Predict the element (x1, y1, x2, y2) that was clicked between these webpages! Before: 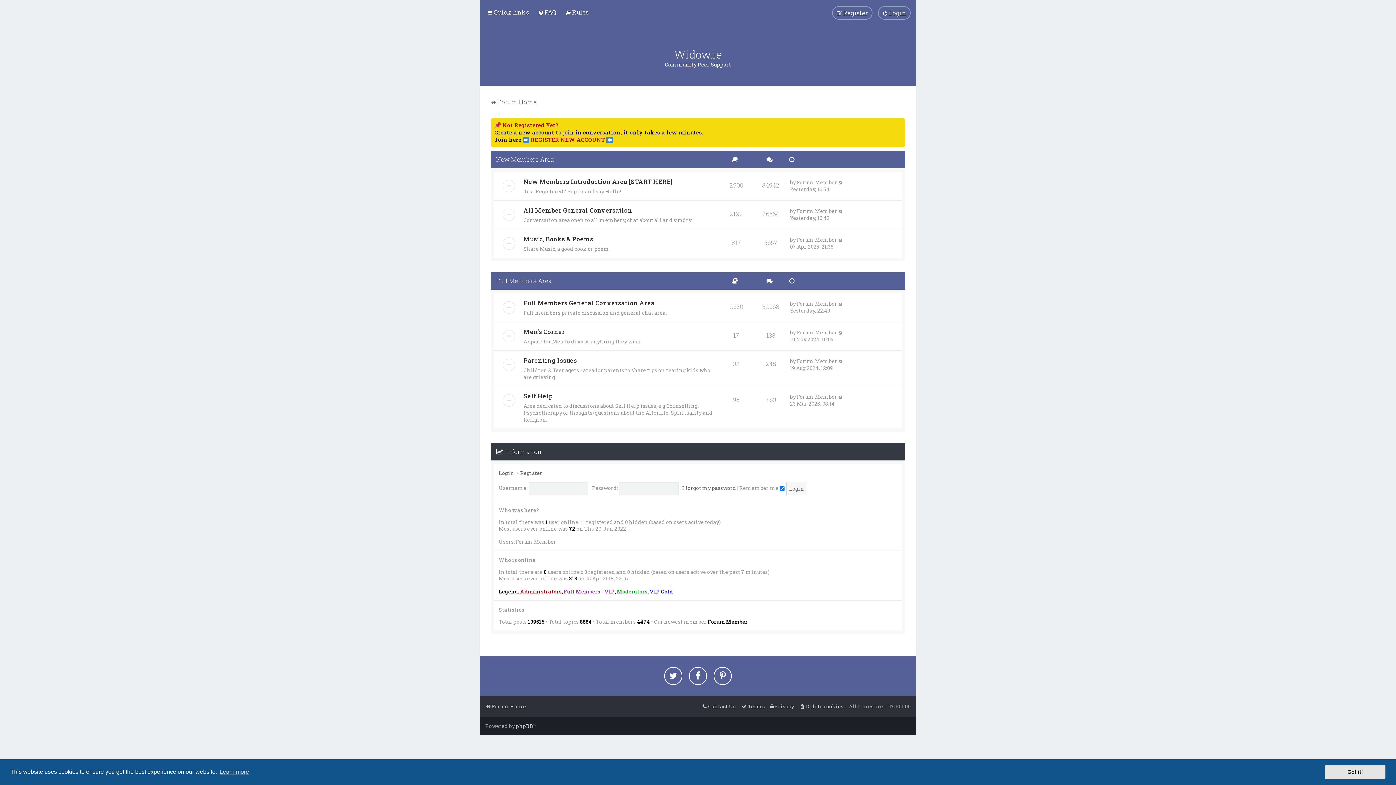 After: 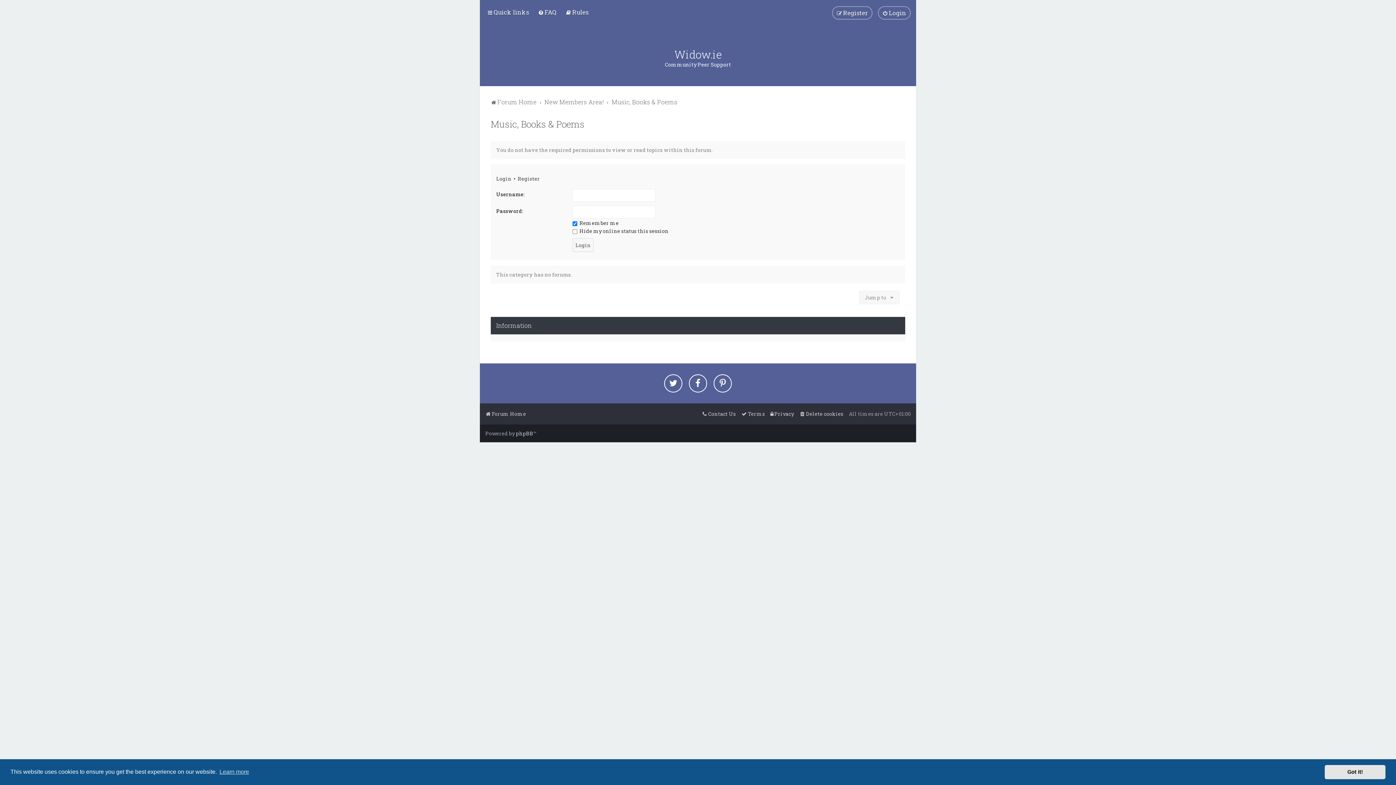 Action: label: Music, Books & Poems bbox: (523, 234, 593, 243)